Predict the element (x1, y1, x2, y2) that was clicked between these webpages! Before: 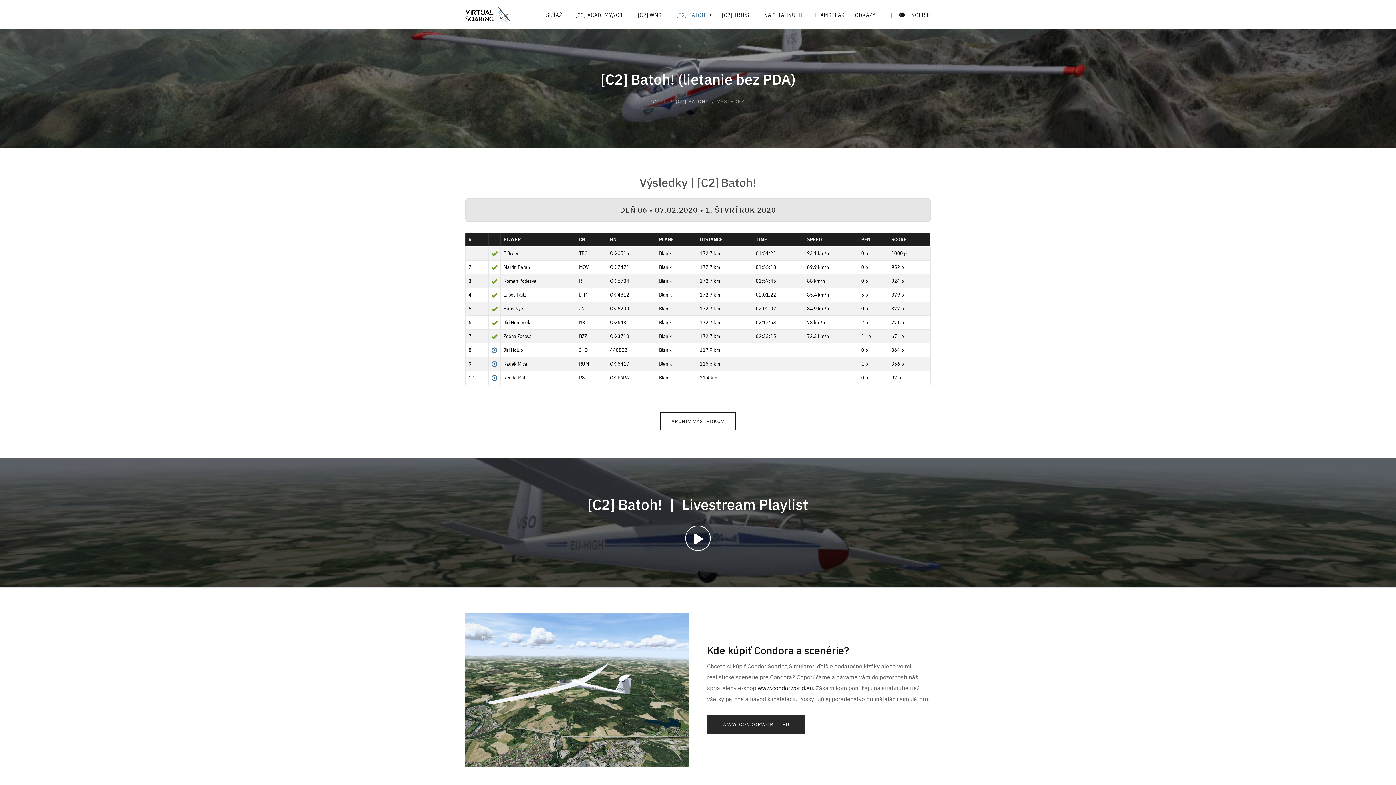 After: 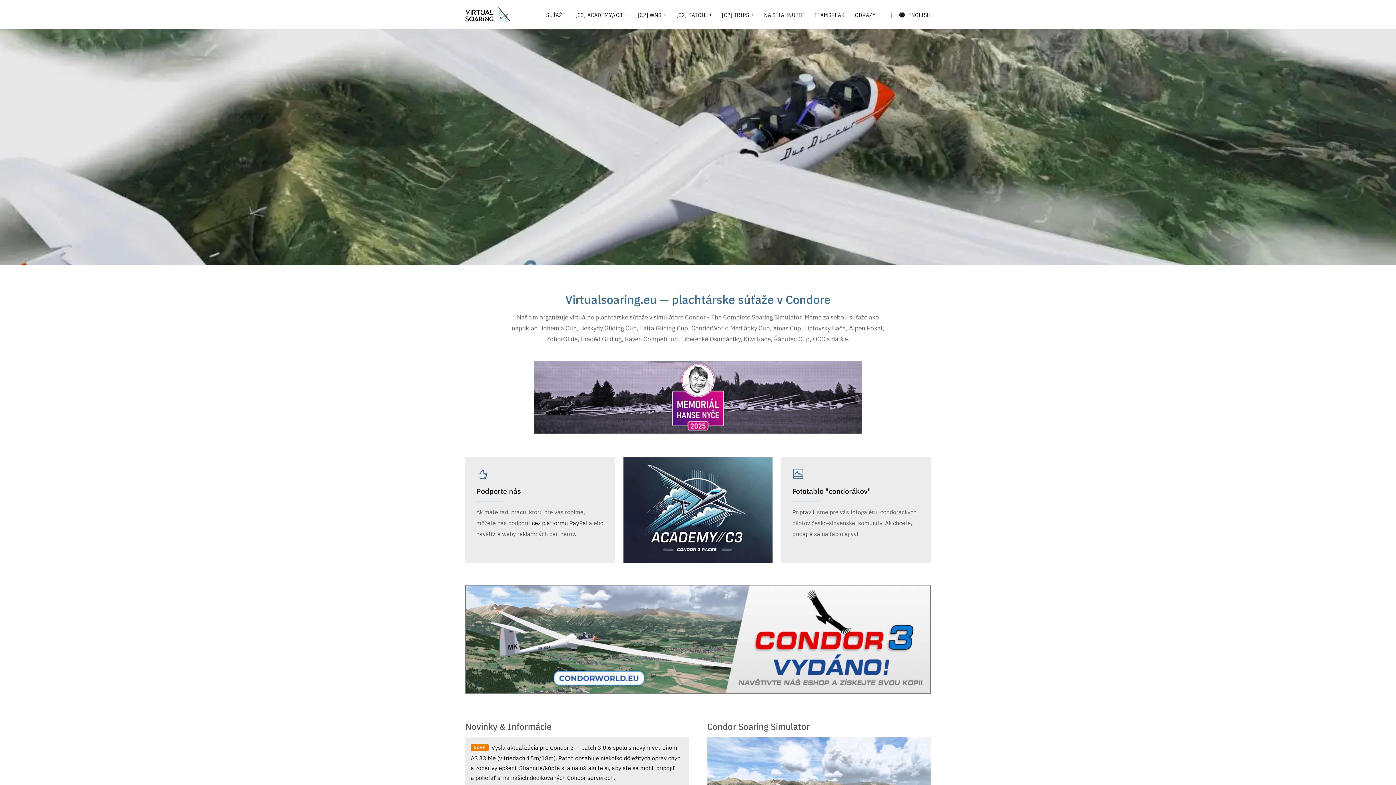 Action: bbox: (465, 4, 510, 25)